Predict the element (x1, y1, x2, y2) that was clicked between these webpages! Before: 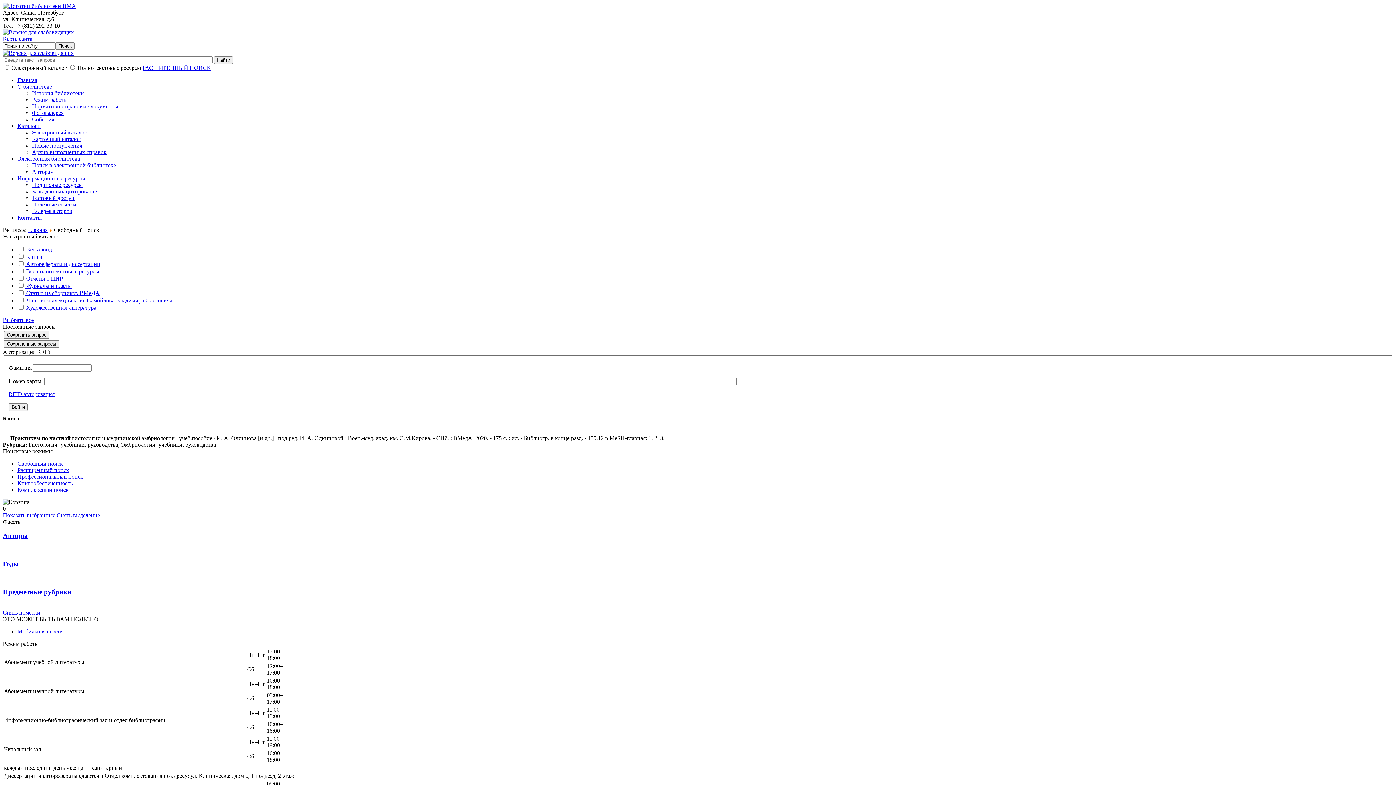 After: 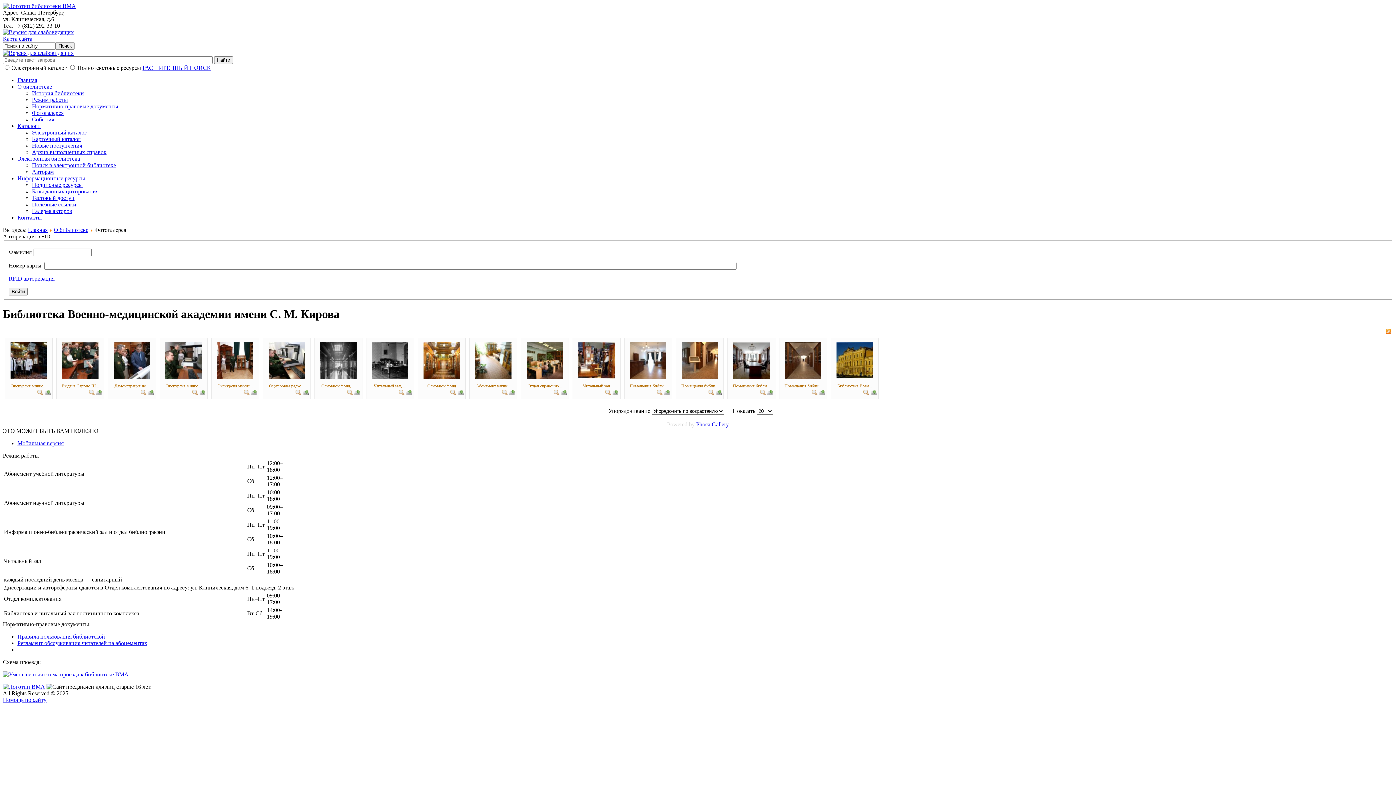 Action: bbox: (32, 109, 63, 116) label: Фотогалерея